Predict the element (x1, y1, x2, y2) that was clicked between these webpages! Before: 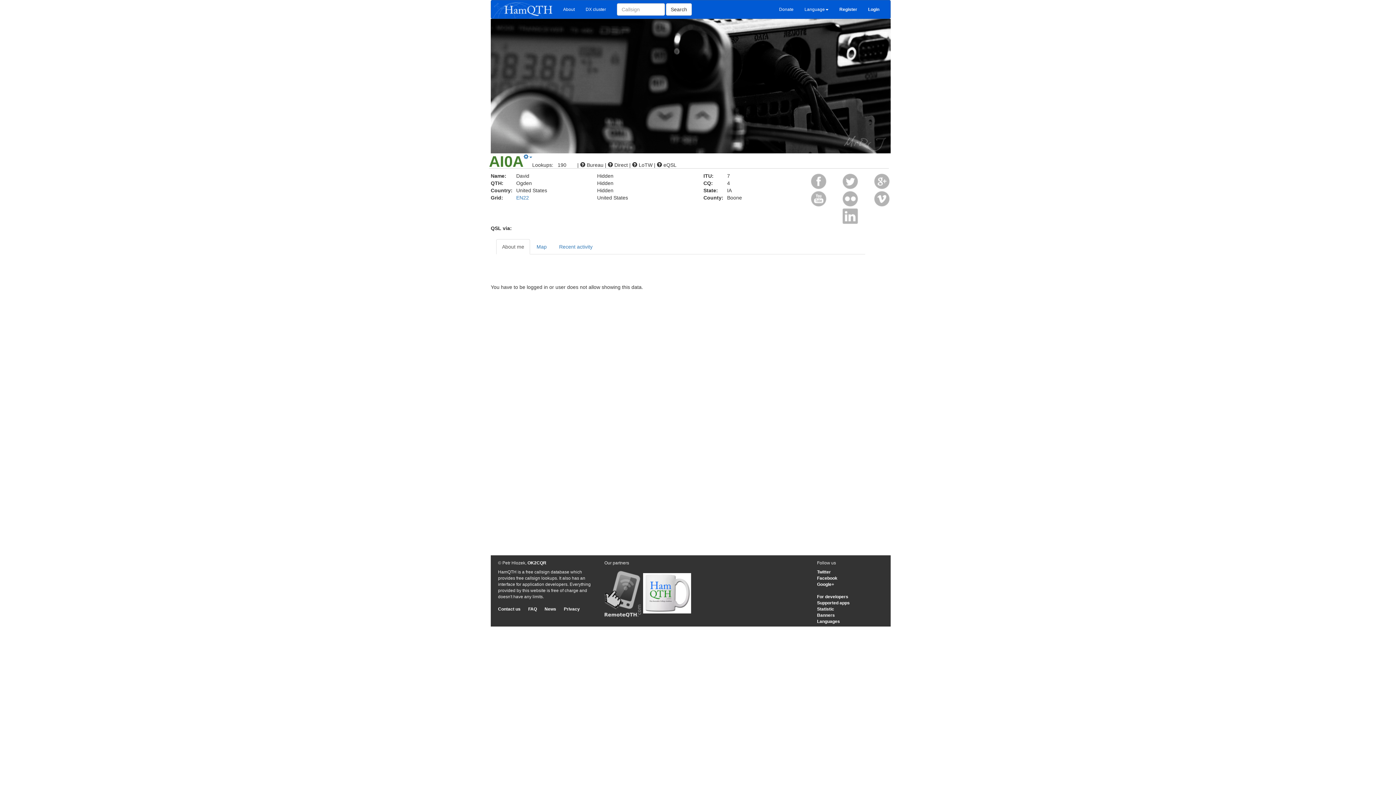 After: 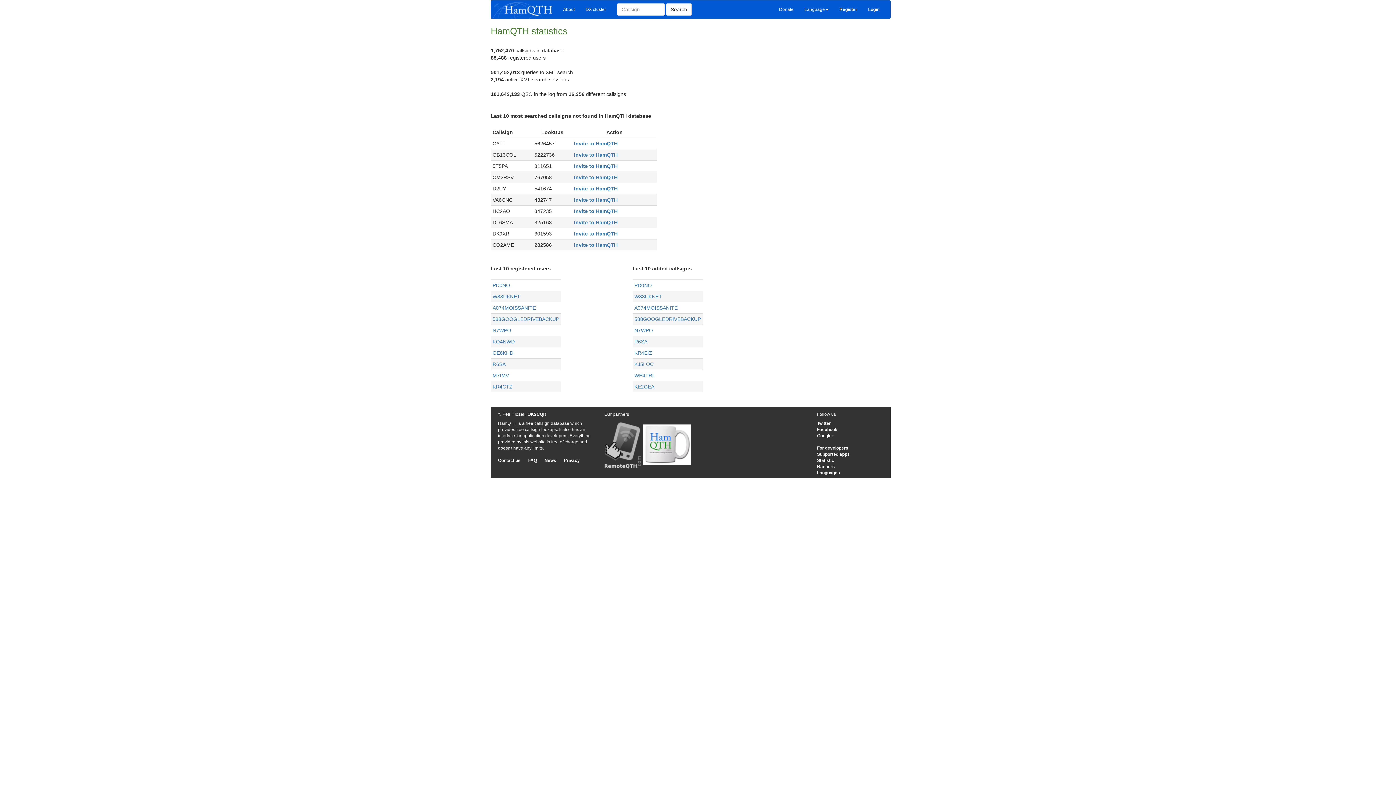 Action: bbox: (817, 606, 834, 612) label: Statistic